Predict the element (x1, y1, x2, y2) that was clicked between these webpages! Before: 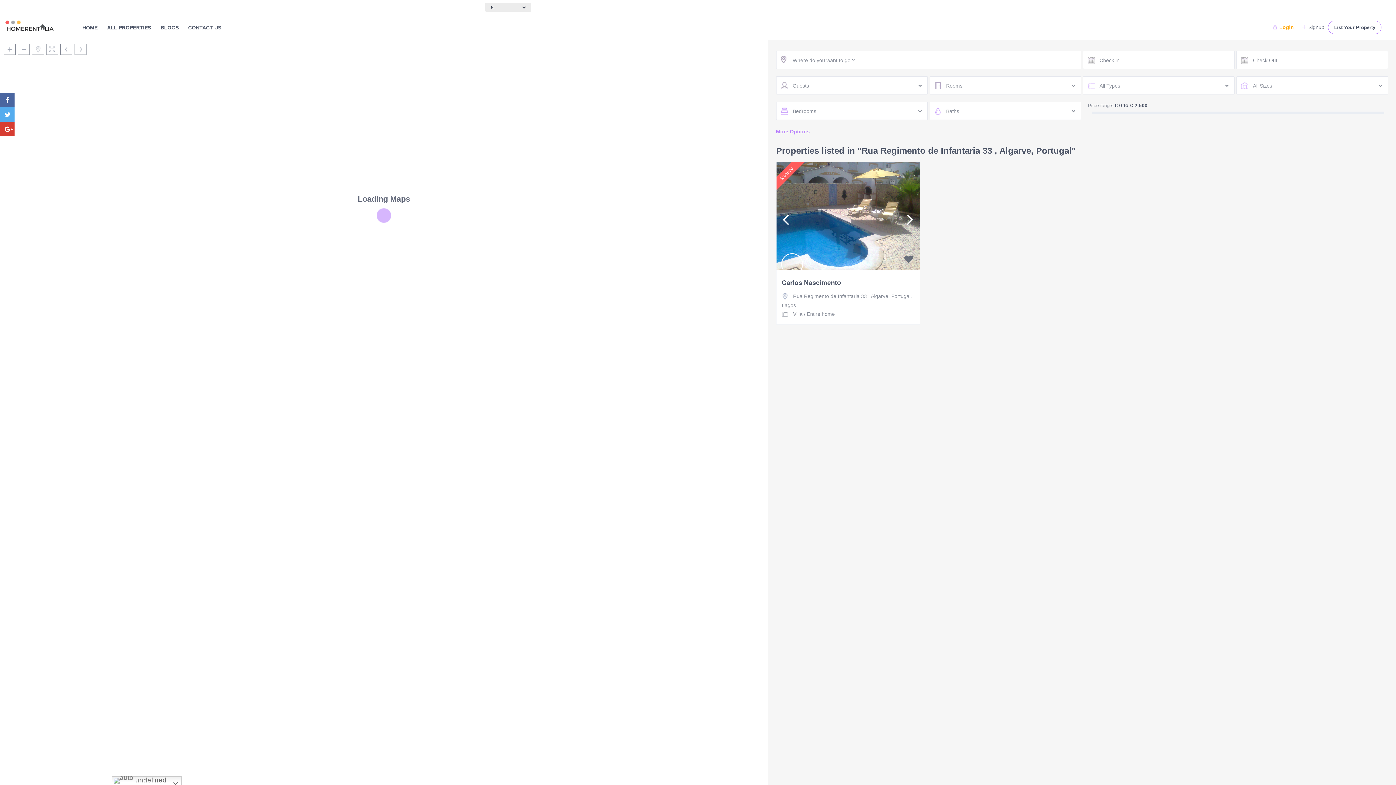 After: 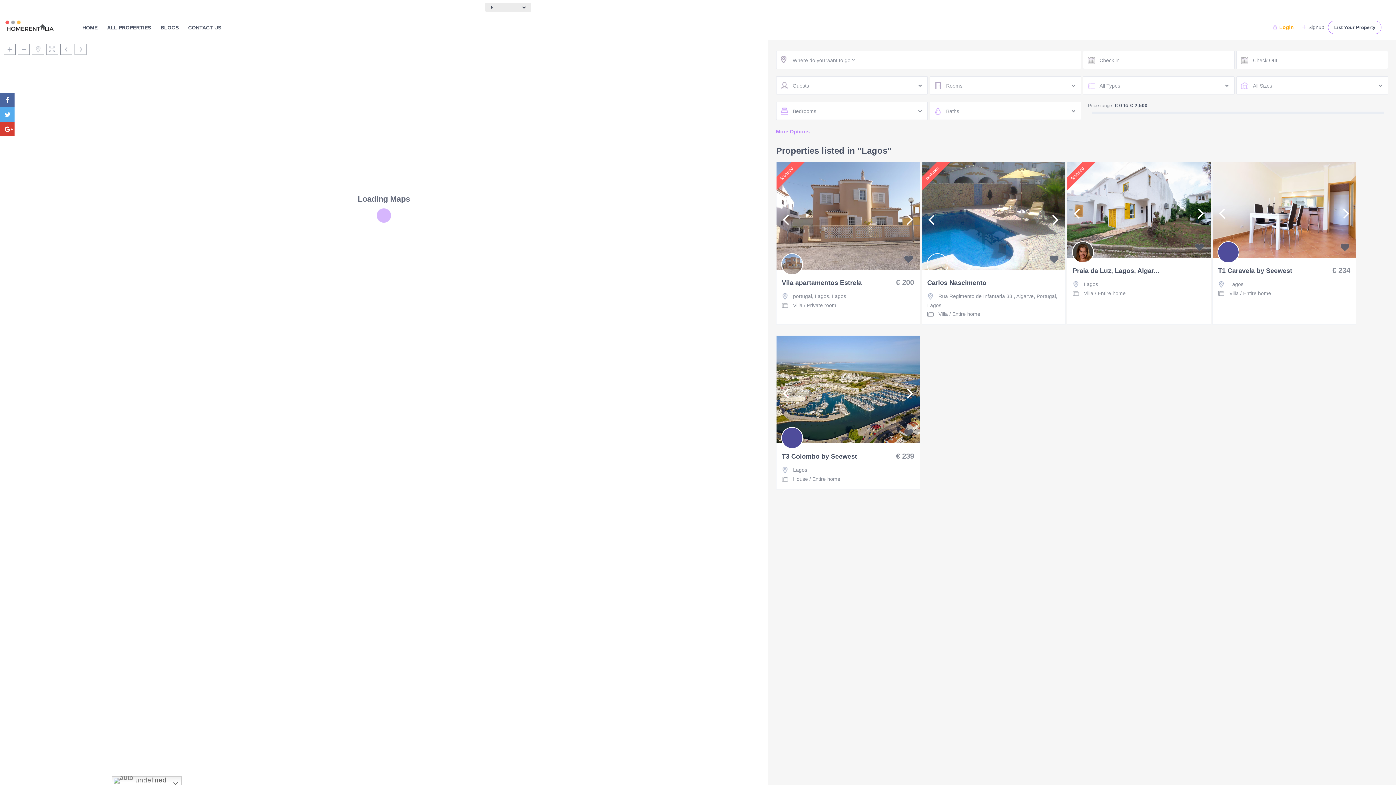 Action: bbox: (782, 302, 796, 308) label: Lagos